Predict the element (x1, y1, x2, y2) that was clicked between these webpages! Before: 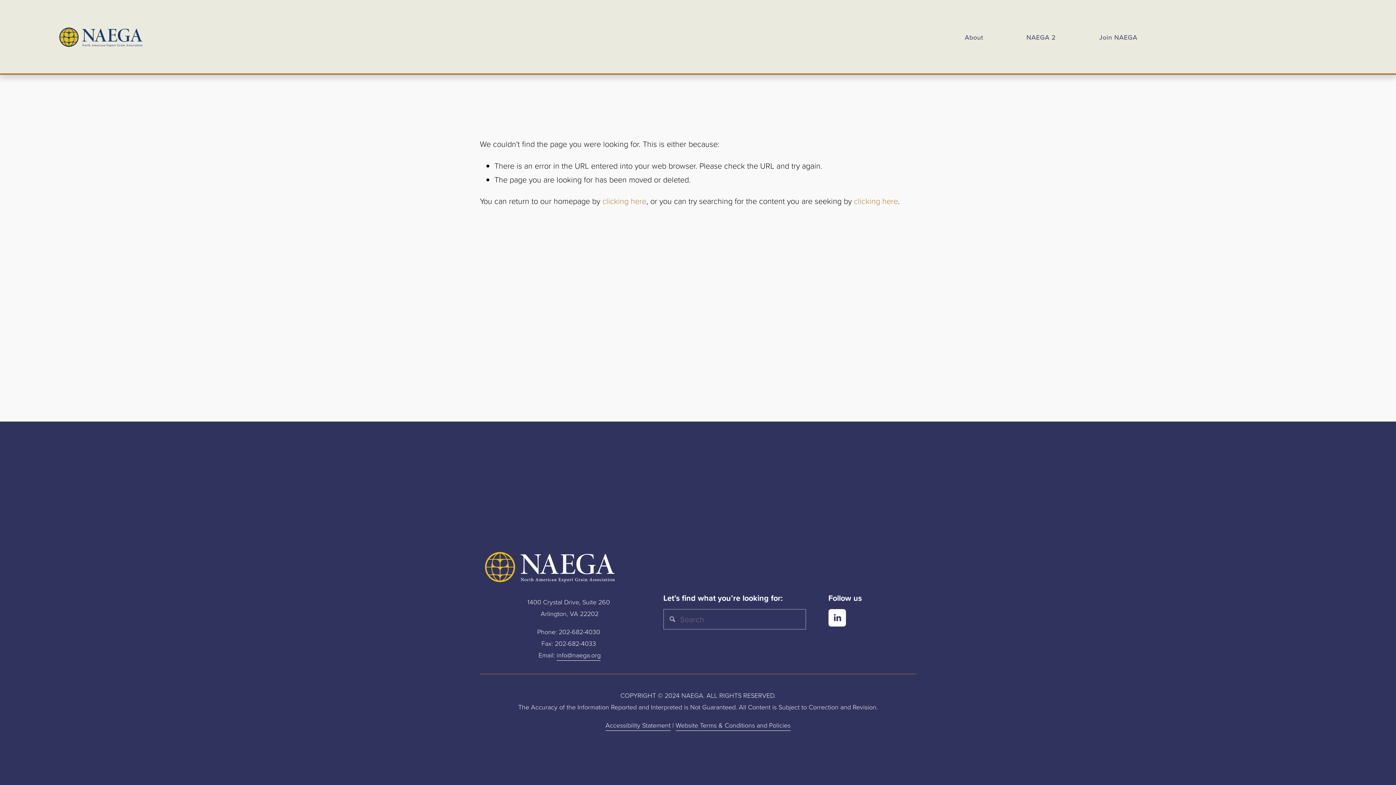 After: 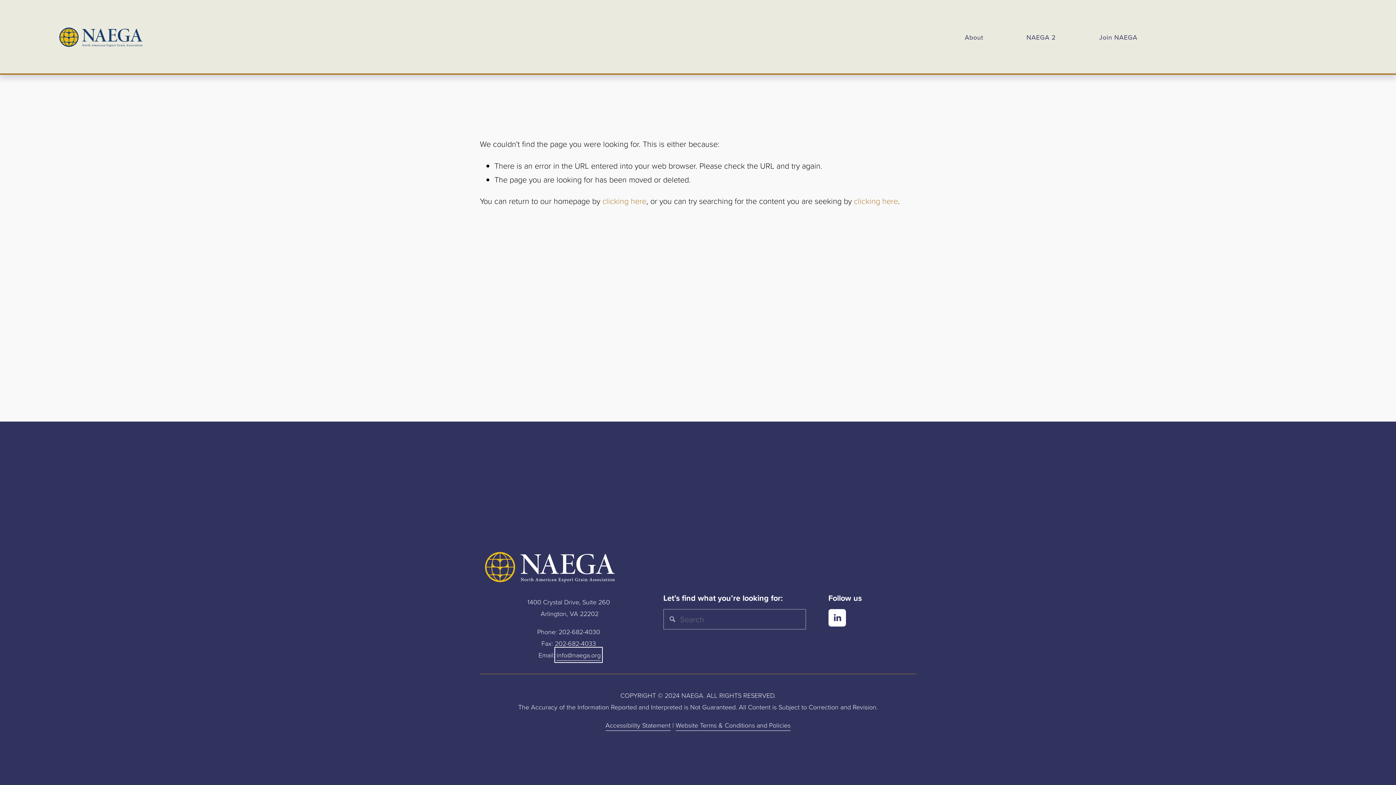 Action: label: info@naega.org bbox: (556, 649, 600, 660)